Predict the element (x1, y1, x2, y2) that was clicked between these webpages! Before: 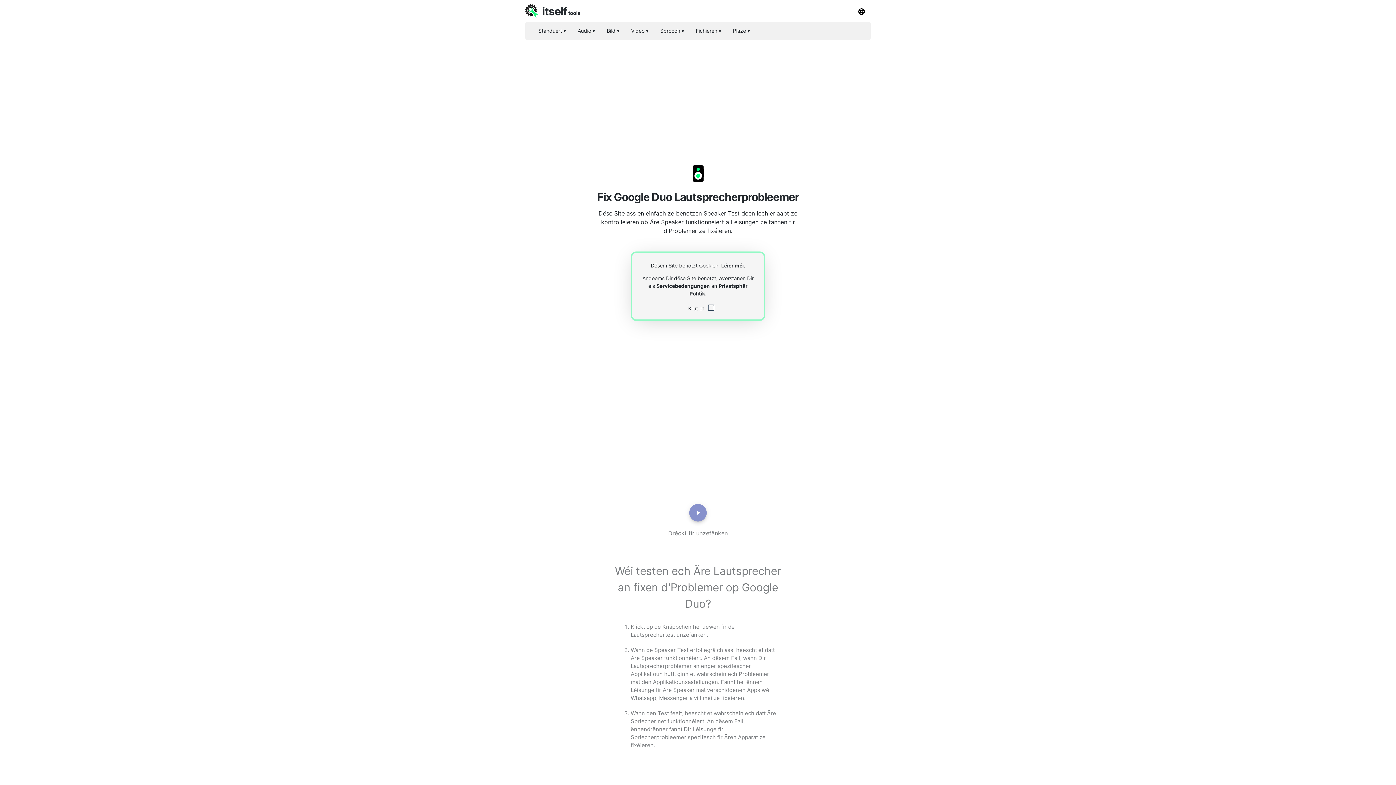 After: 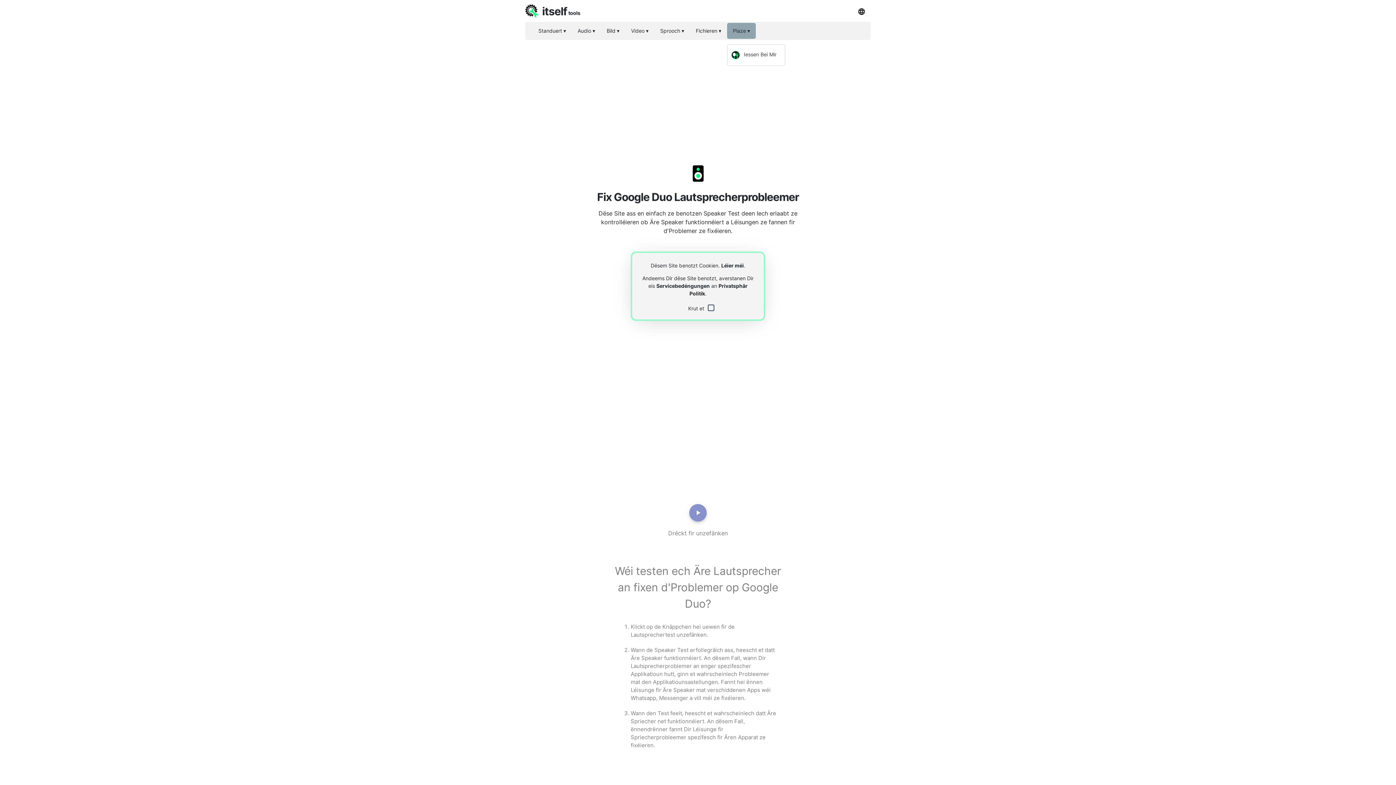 Action: label: Plaze ▾ bbox: (727, 22, 756, 38)